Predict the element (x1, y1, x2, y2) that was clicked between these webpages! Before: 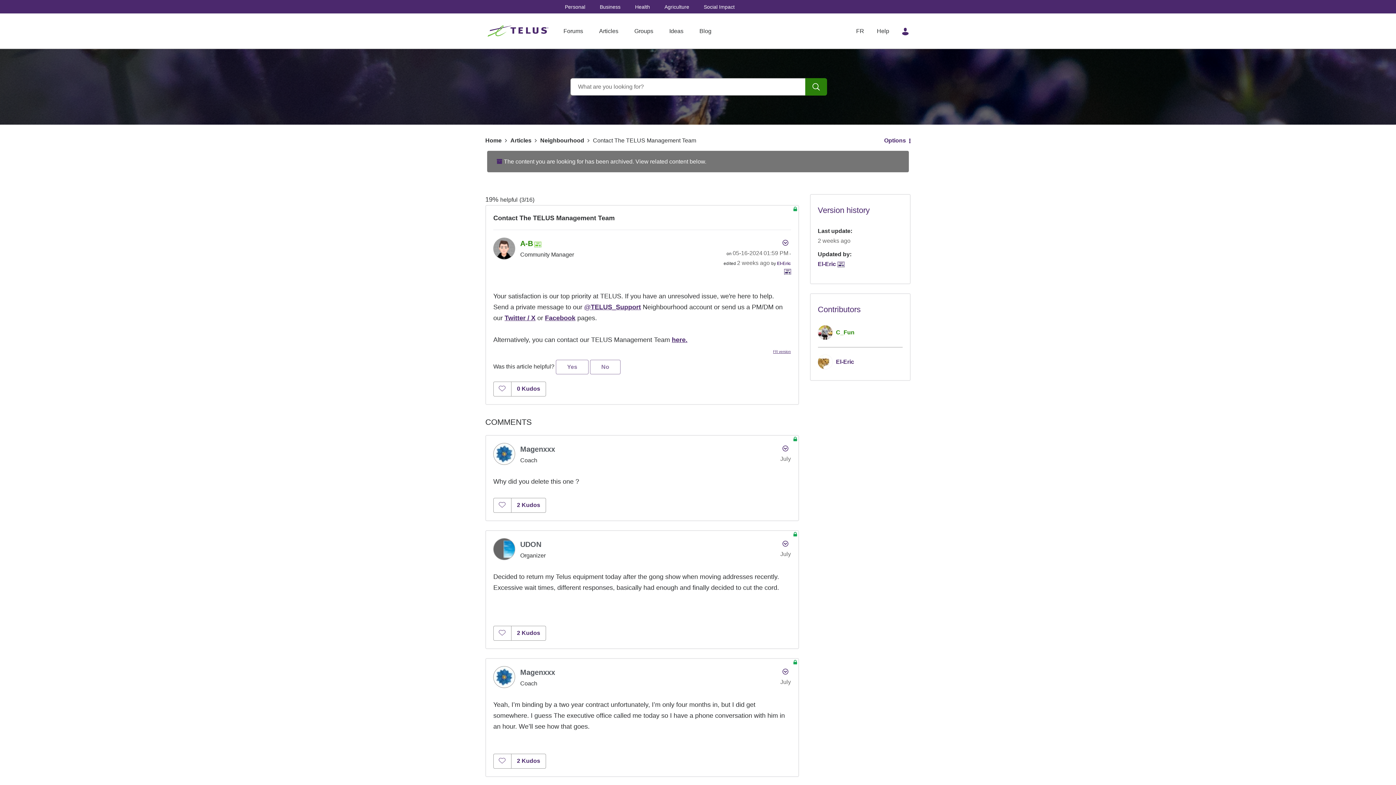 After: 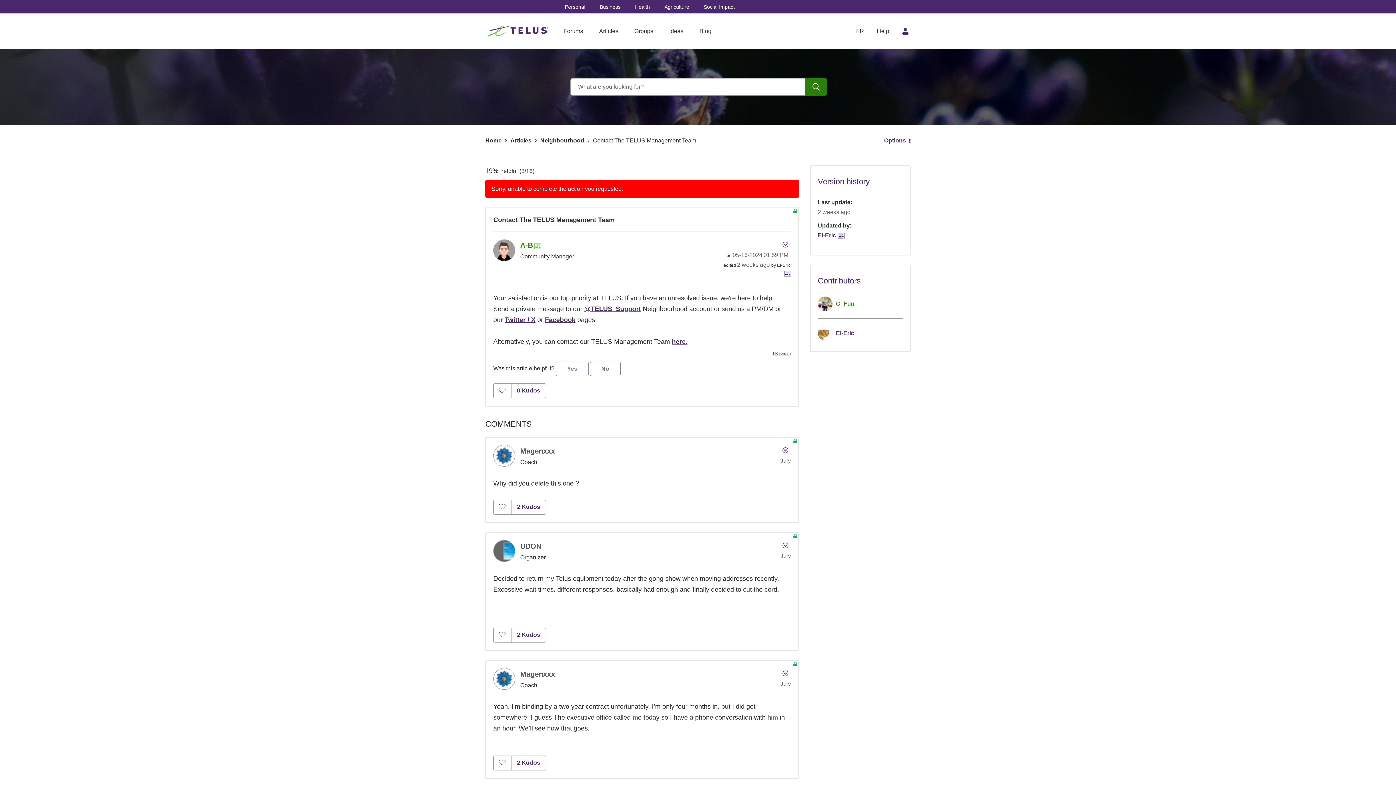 Action: bbox: (590, 359, 620, 374) label: No